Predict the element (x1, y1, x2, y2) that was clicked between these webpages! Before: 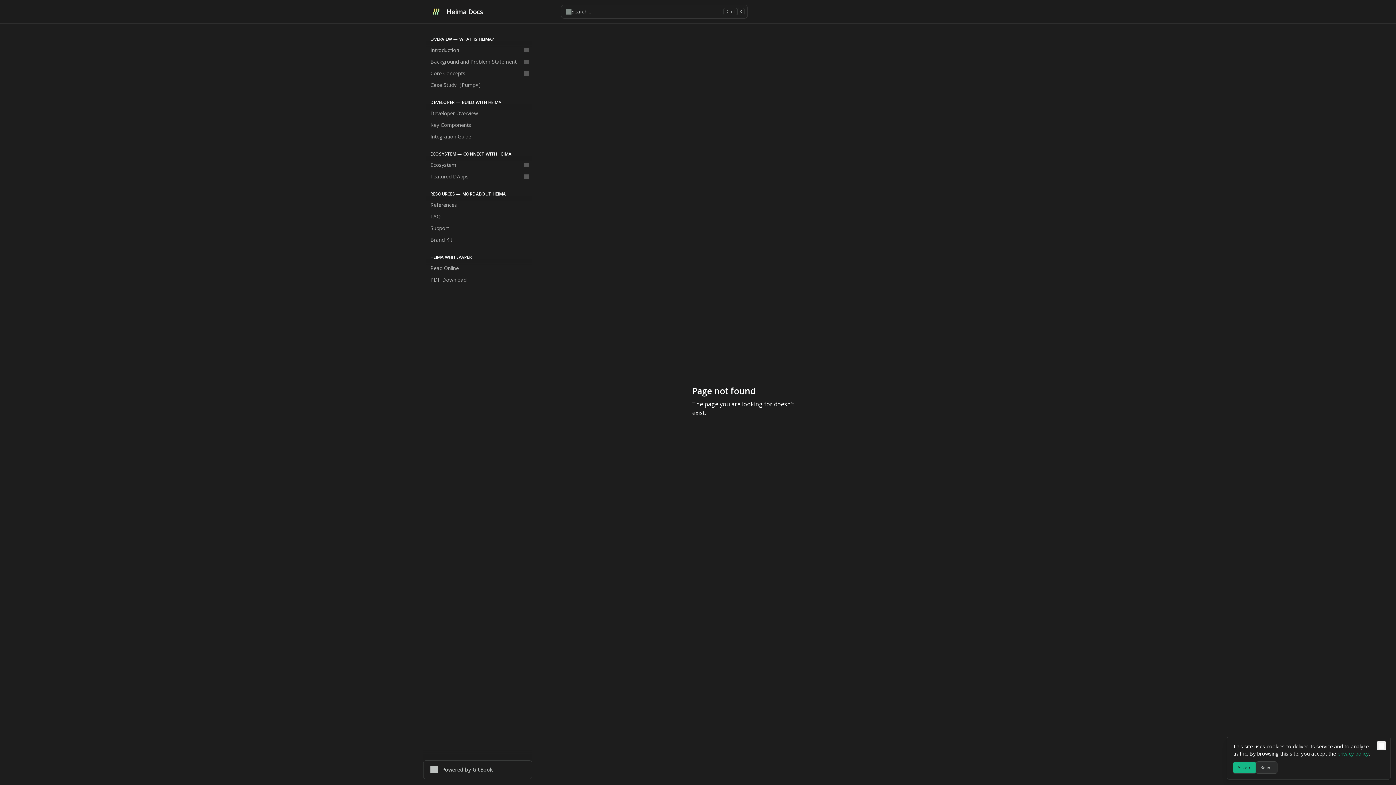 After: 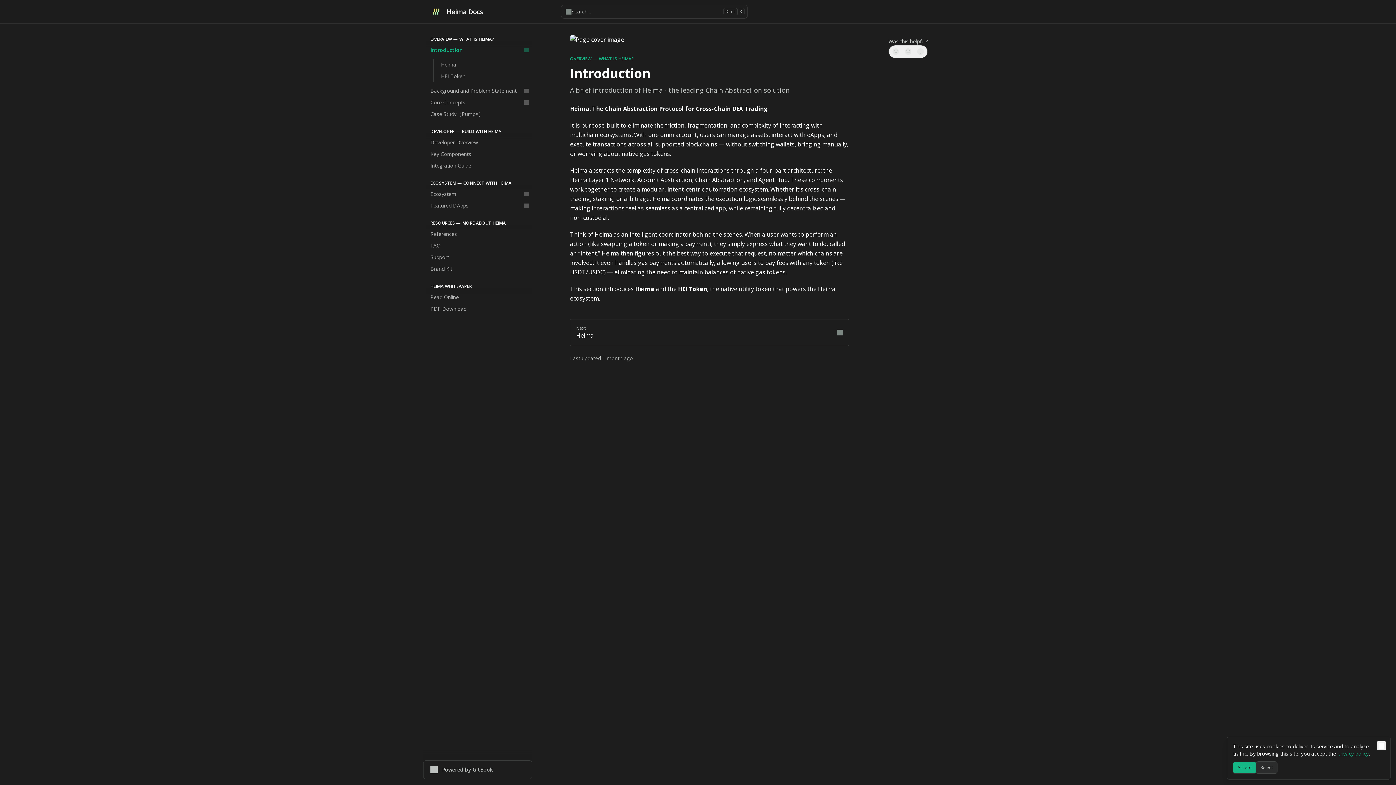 Action: bbox: (430, 5, 483, 17) label: Heima Docs